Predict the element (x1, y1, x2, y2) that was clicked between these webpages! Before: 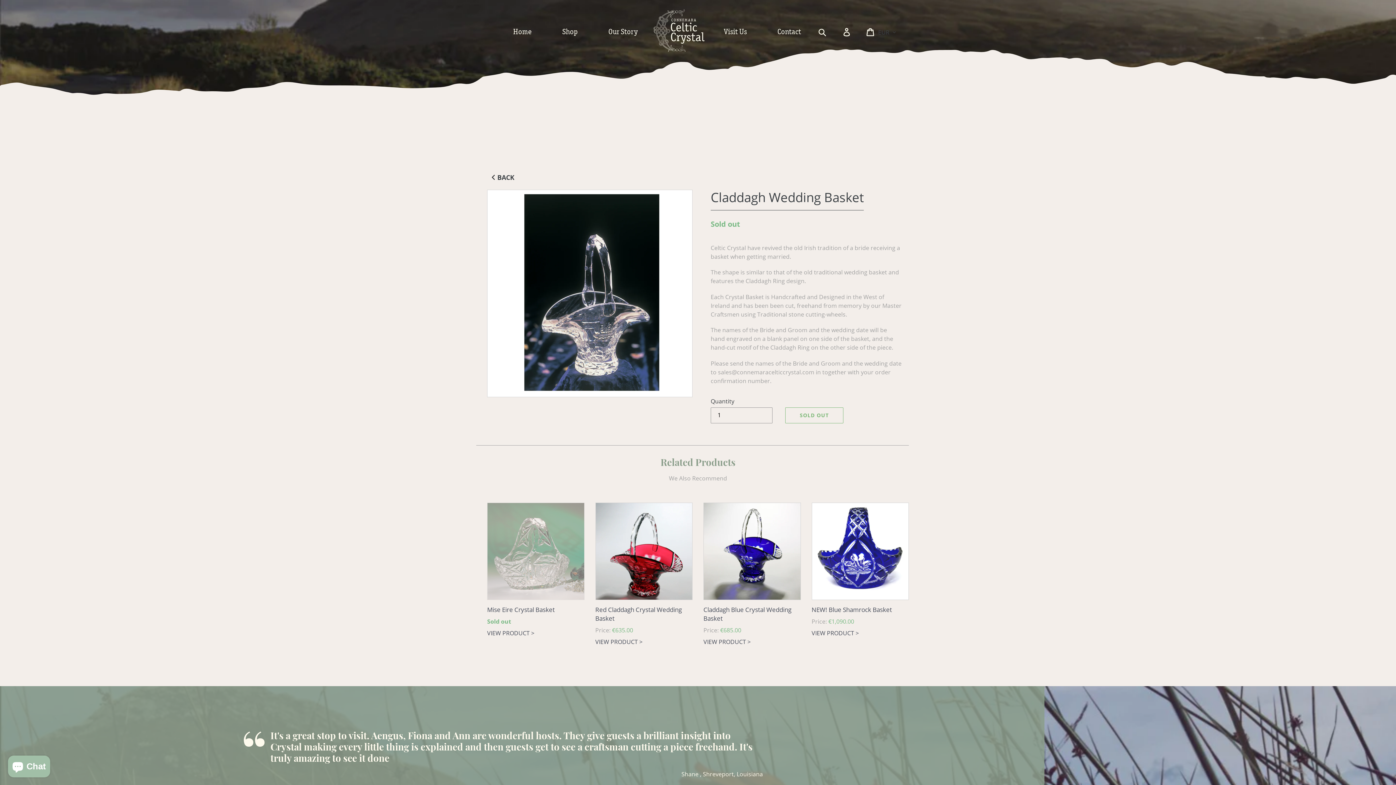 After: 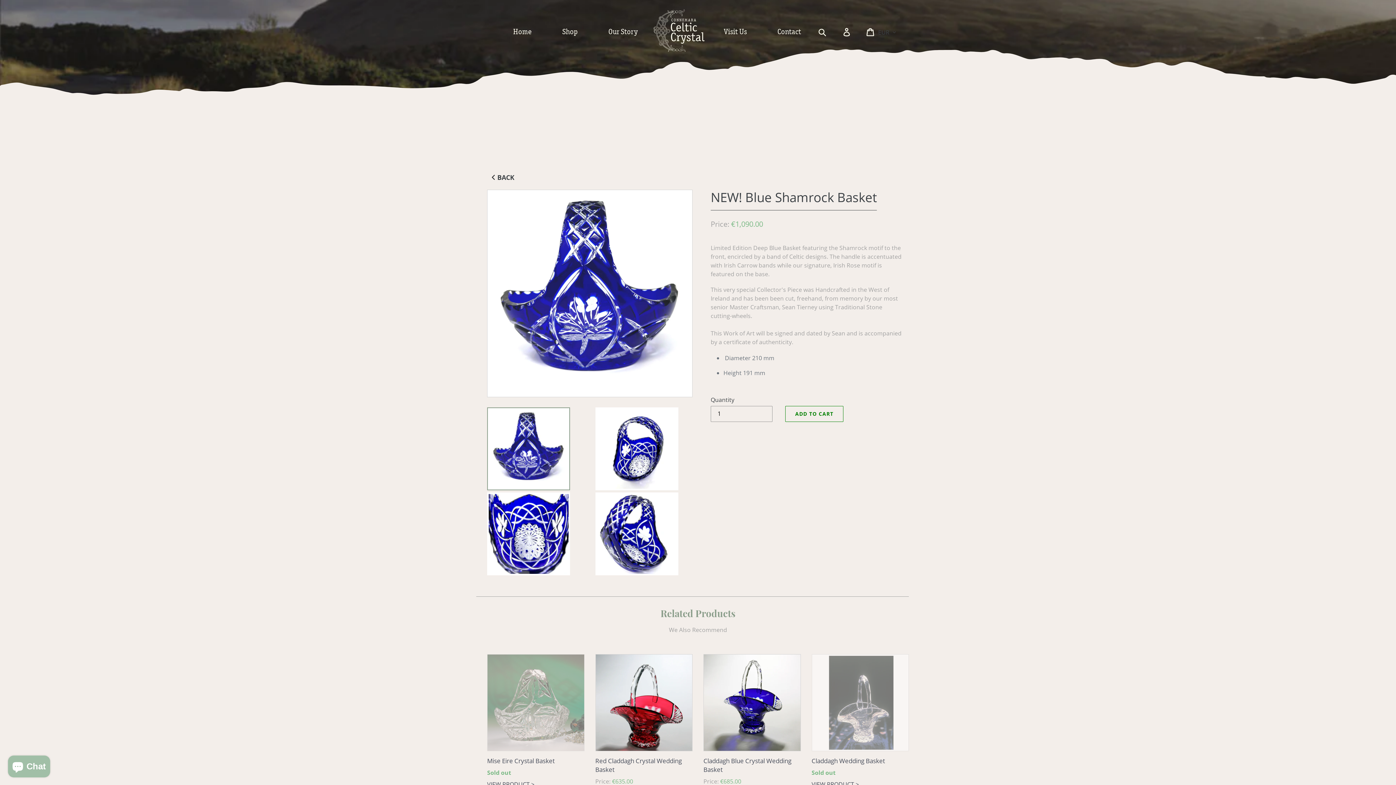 Action: label: NEW! Blue Shamrock Basket bbox: (811, 503, 909, 637)